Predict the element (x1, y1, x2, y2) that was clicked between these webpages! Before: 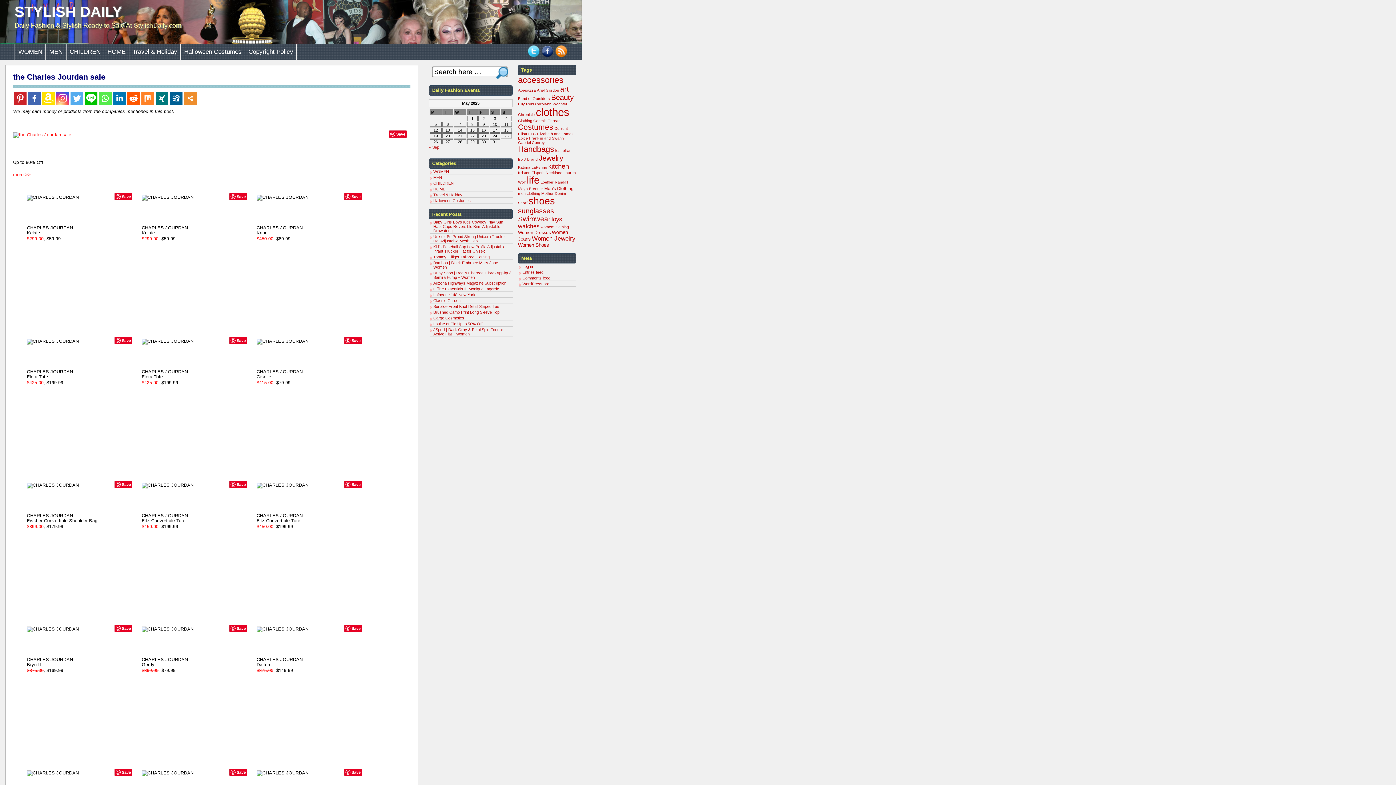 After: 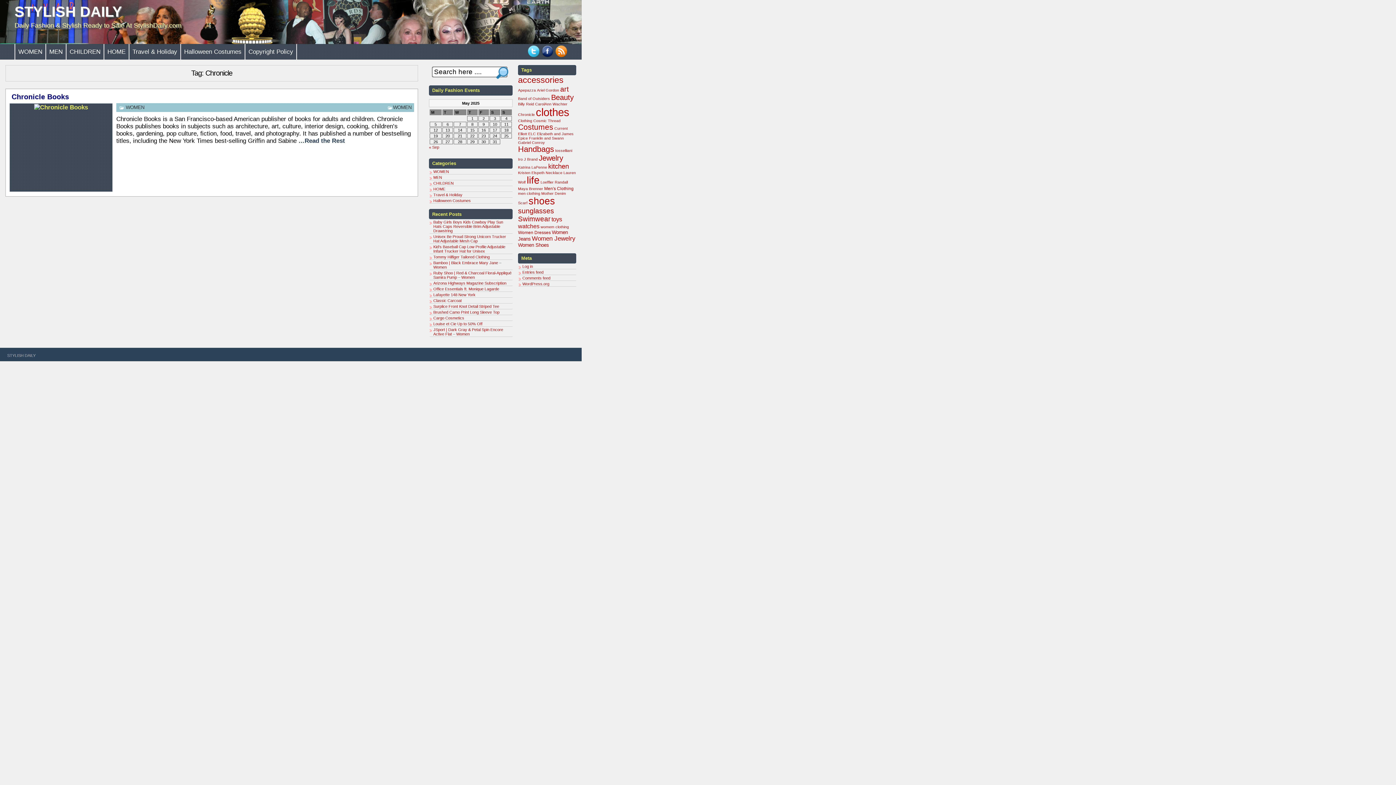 Action: label: Chronicle (1 item) bbox: (518, 112, 534, 116)